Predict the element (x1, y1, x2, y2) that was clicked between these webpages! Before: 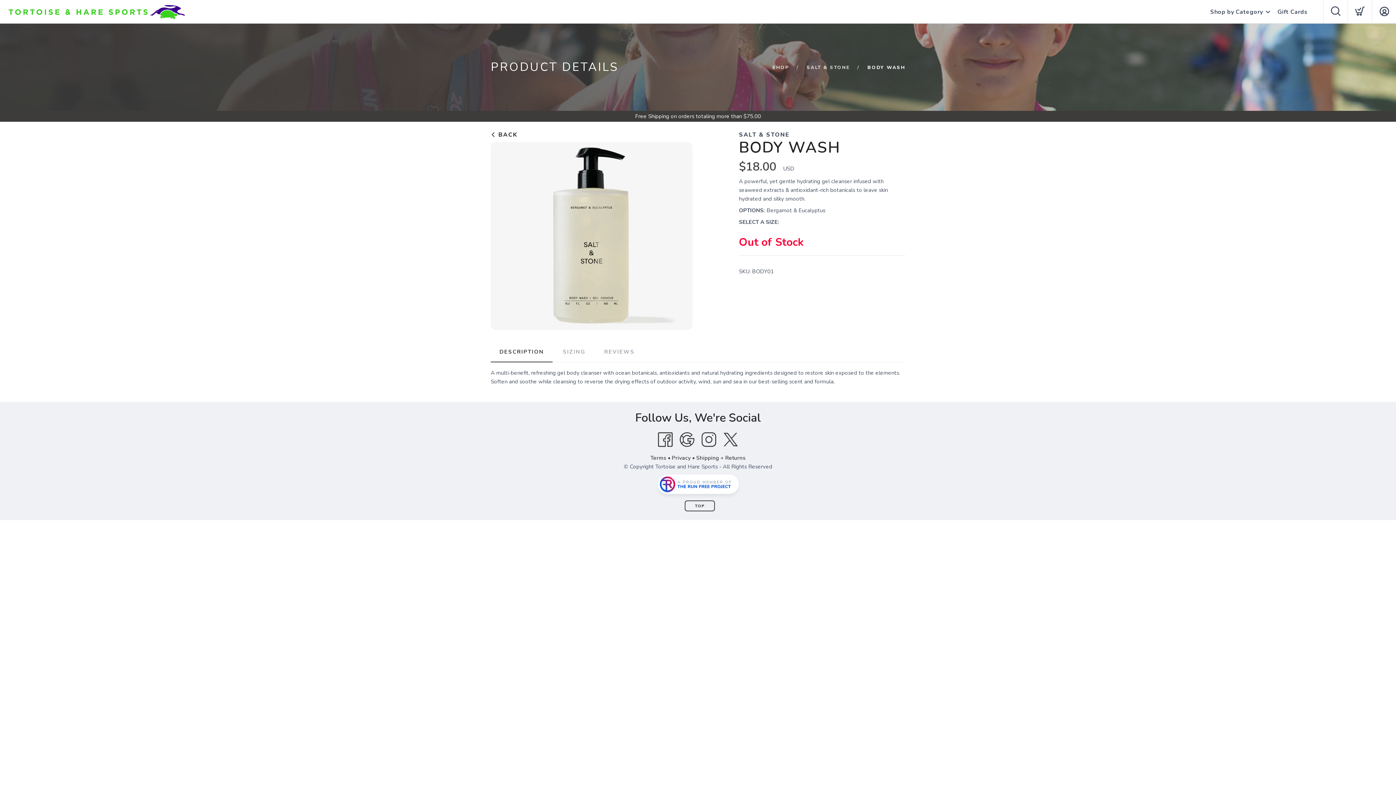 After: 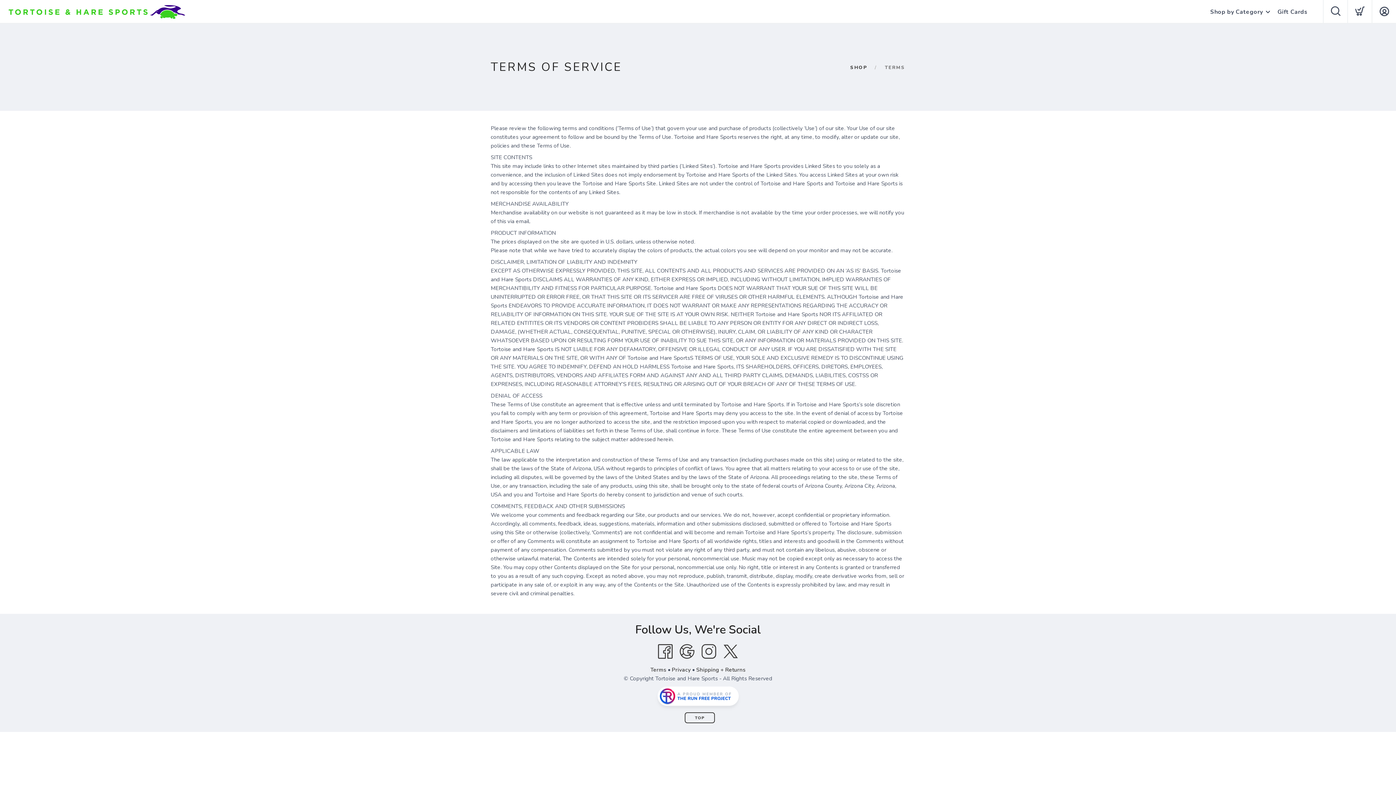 Action: label: Terms bbox: (650, 454, 666, 461)